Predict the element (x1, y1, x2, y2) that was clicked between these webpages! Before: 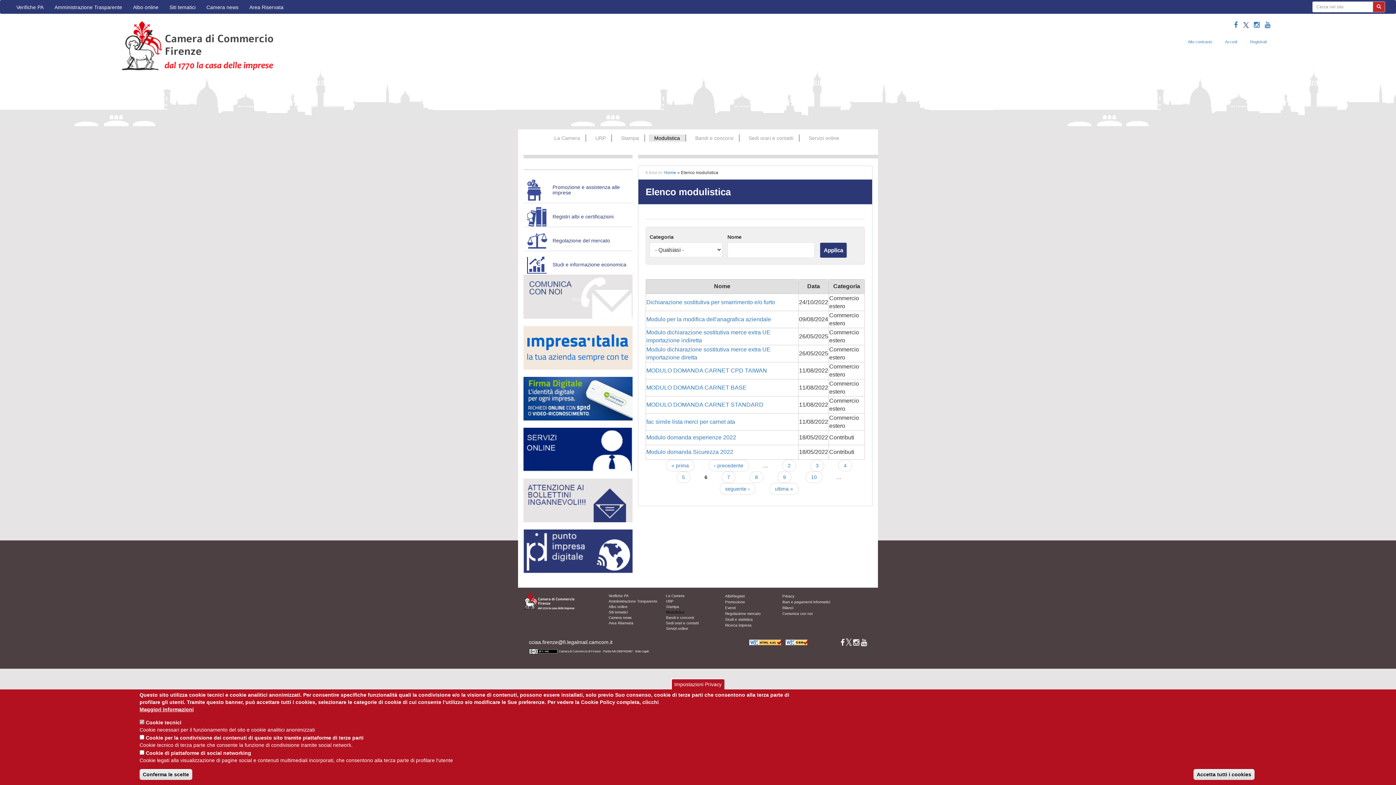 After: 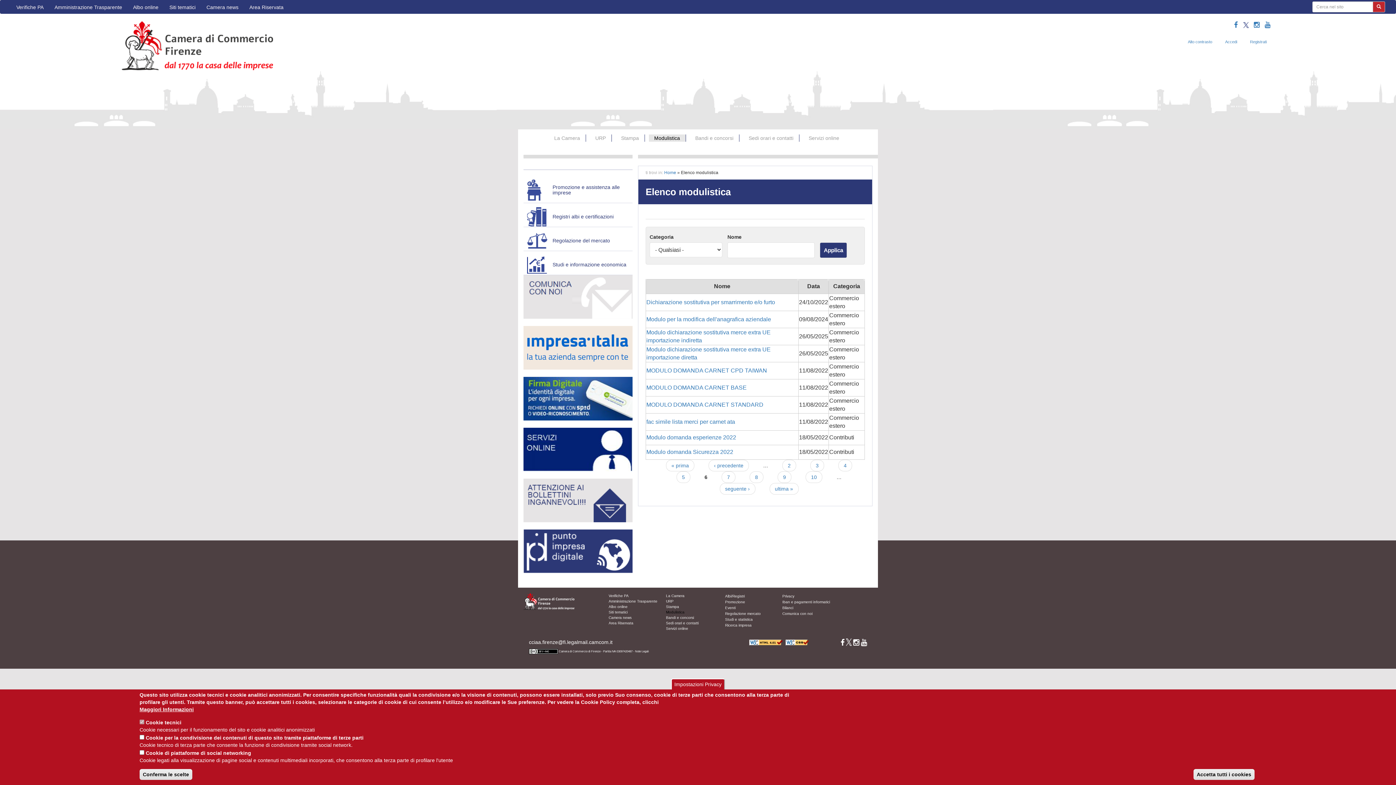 Action: bbox: (853, 642, 859, 646)